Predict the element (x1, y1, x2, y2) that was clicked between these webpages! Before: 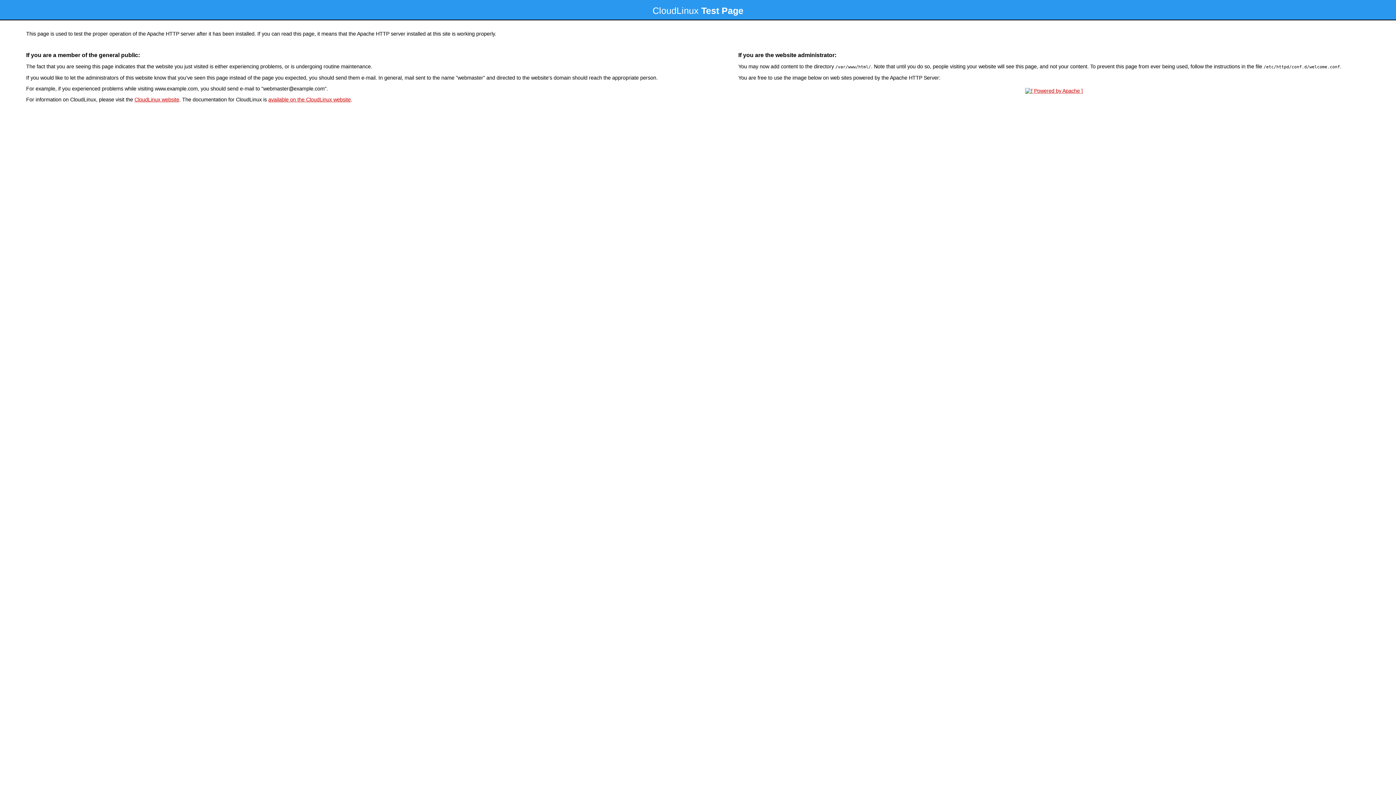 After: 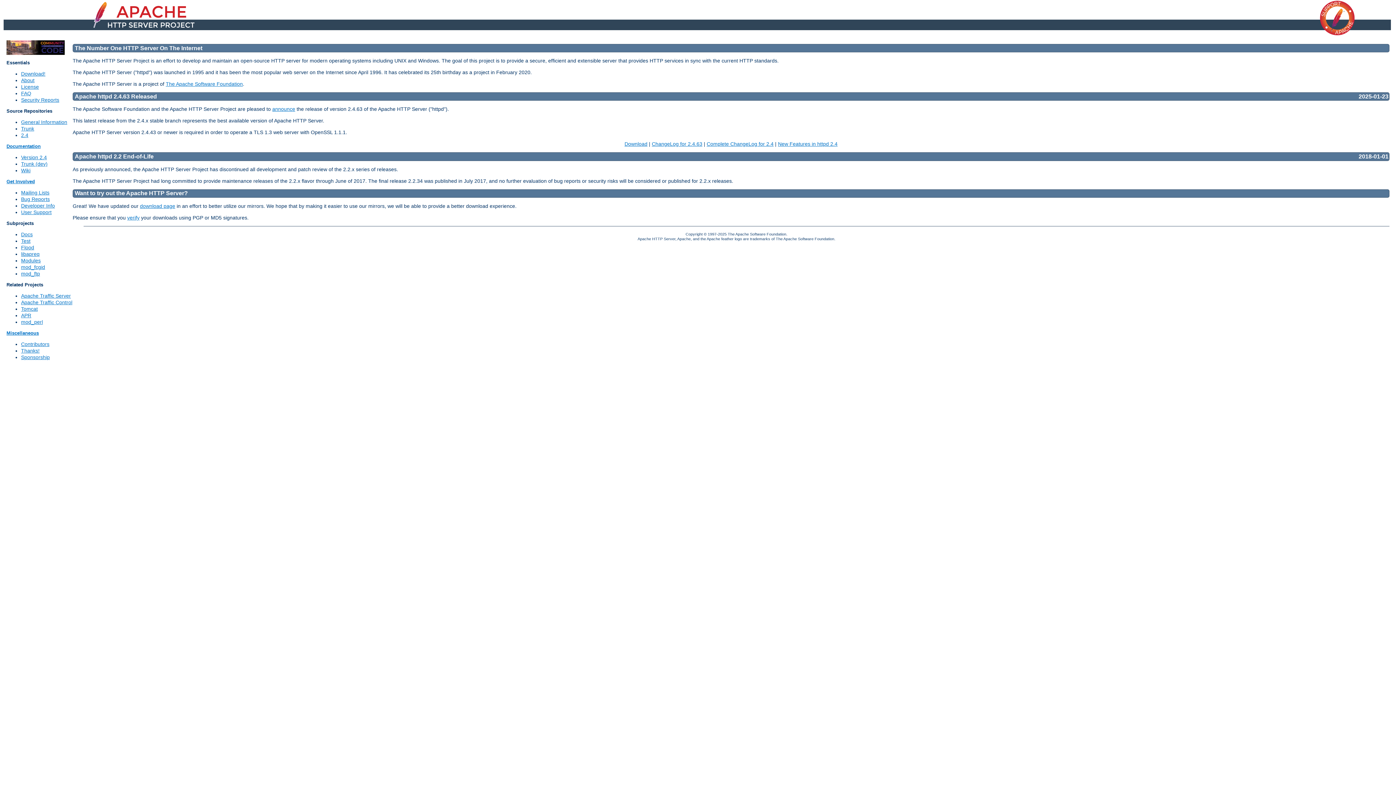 Action: bbox: (1023, 88, 1085, 93)